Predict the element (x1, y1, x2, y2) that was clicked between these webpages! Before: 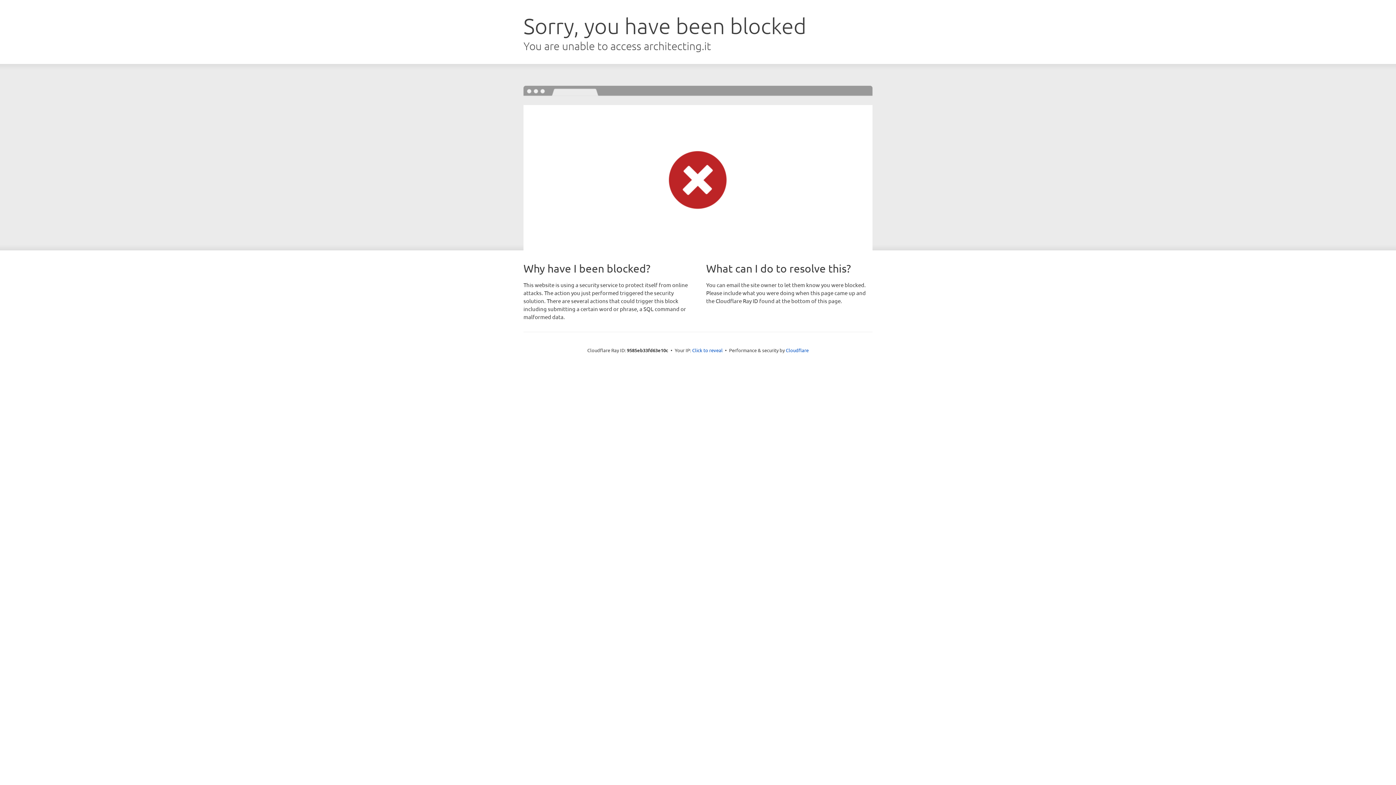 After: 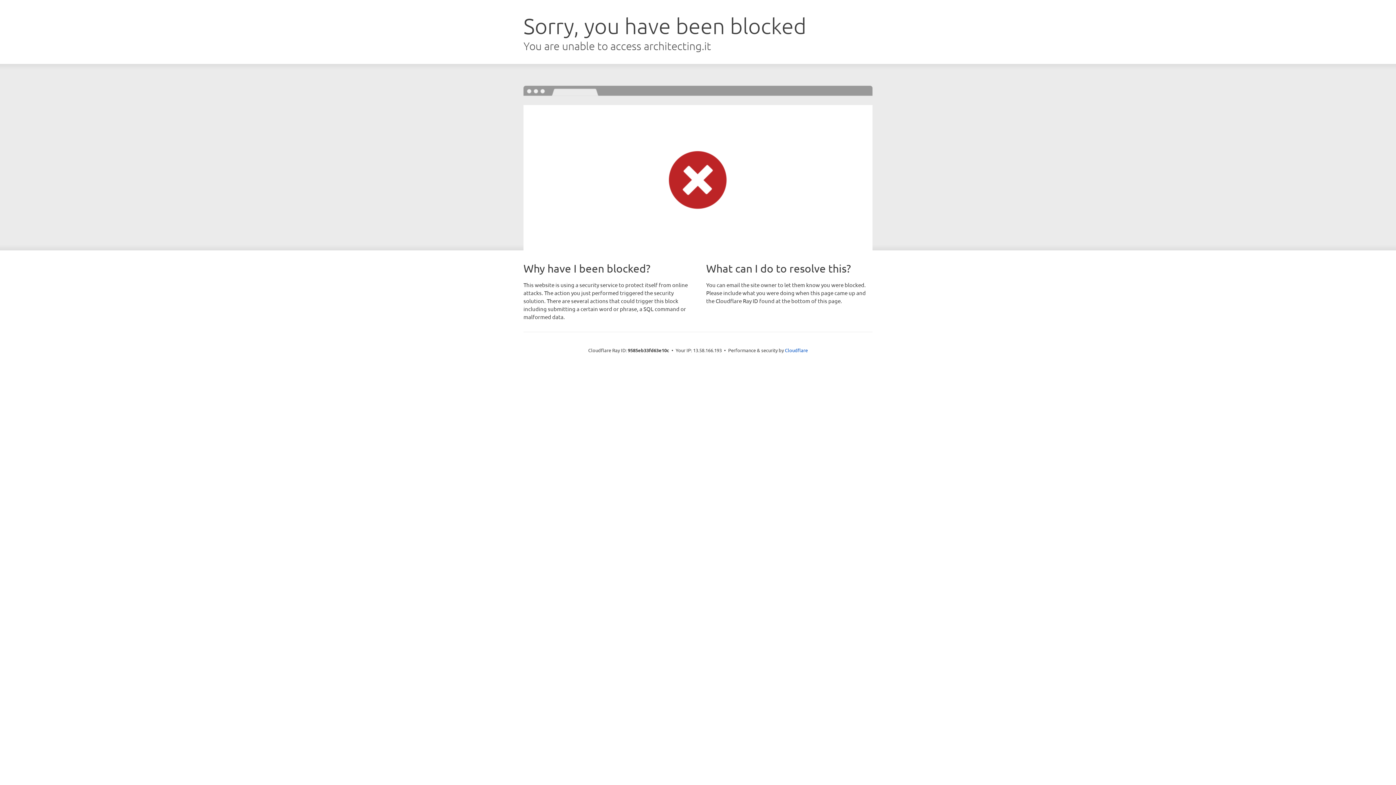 Action: bbox: (692, 346, 722, 353) label: Click to reveal